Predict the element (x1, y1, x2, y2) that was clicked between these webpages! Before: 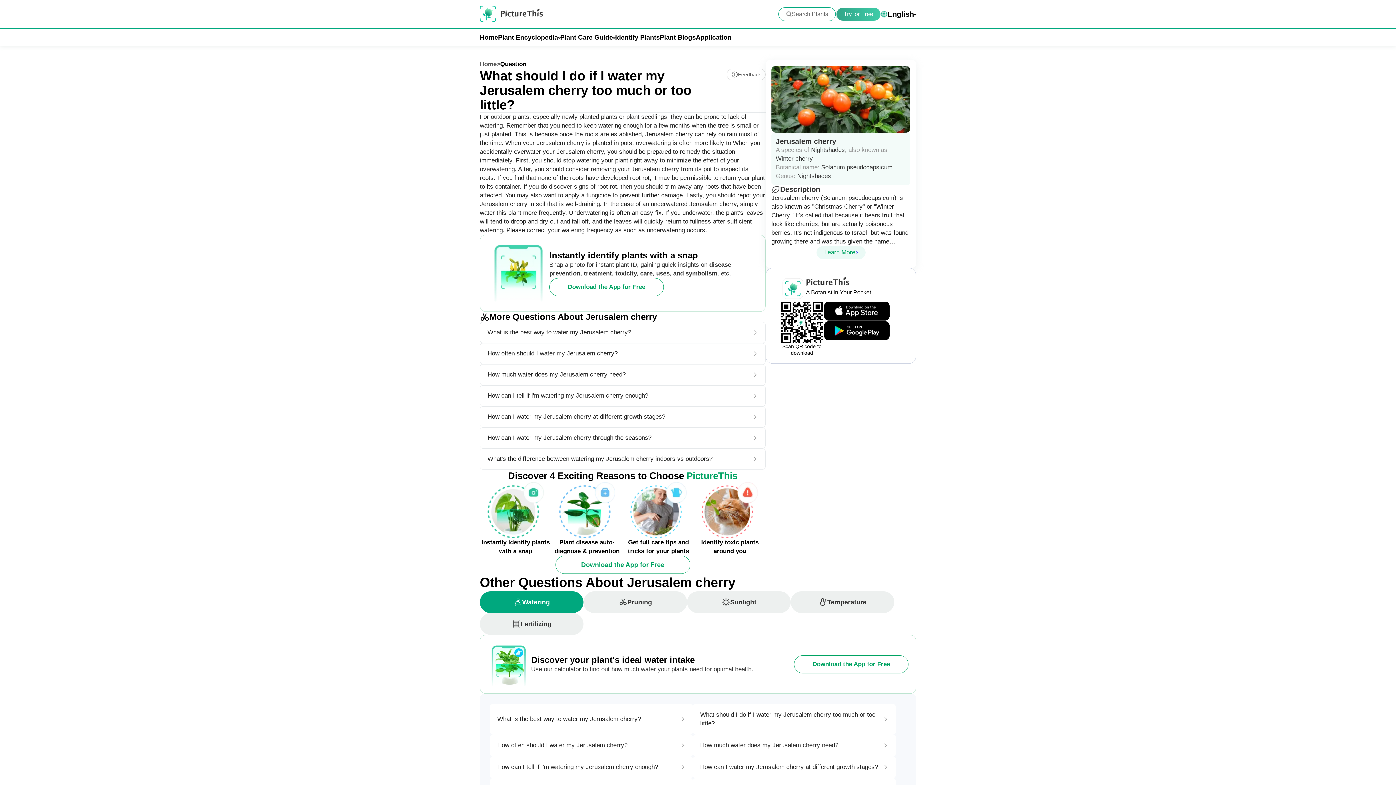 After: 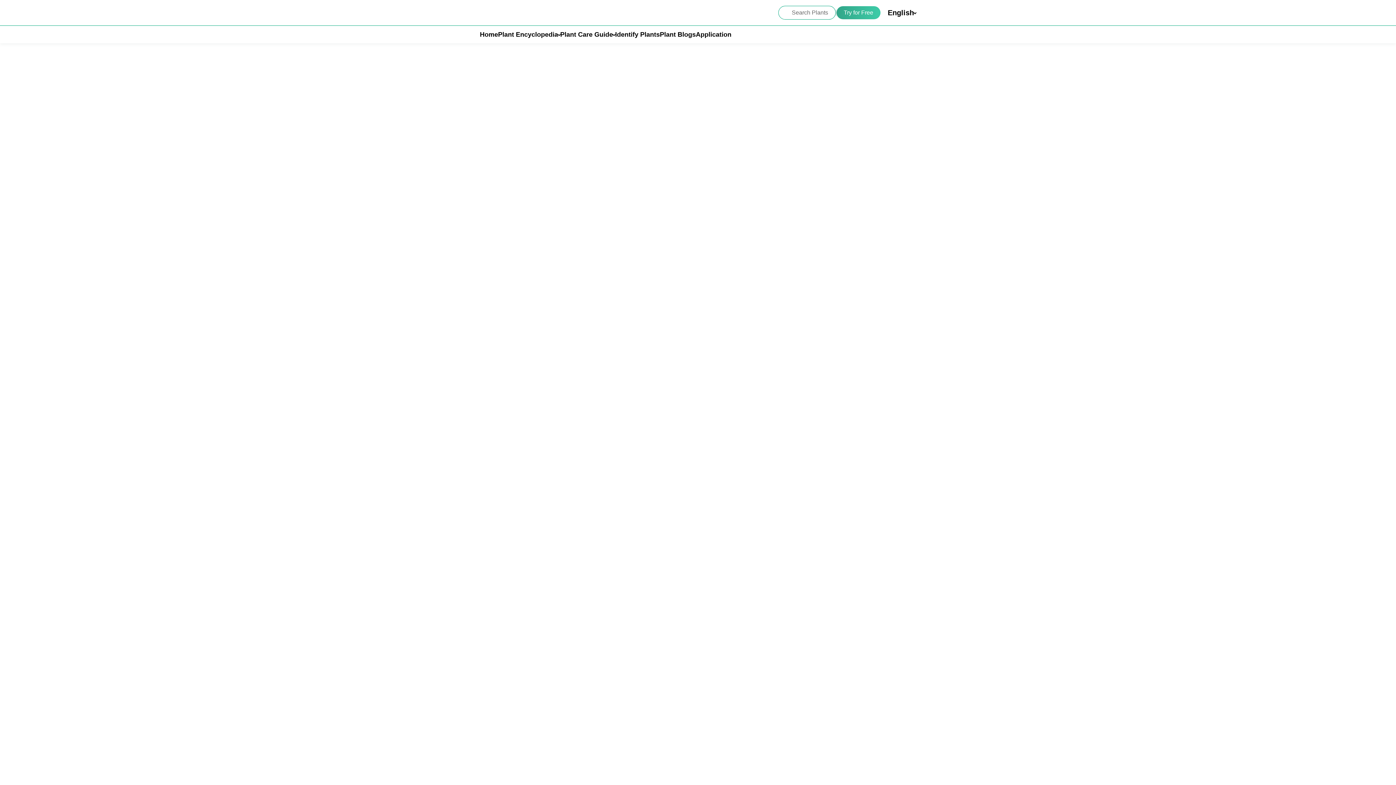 Action: label: How can I water my Jerusalem cherry at different growth stages? bbox: (480, 406, 765, 427)